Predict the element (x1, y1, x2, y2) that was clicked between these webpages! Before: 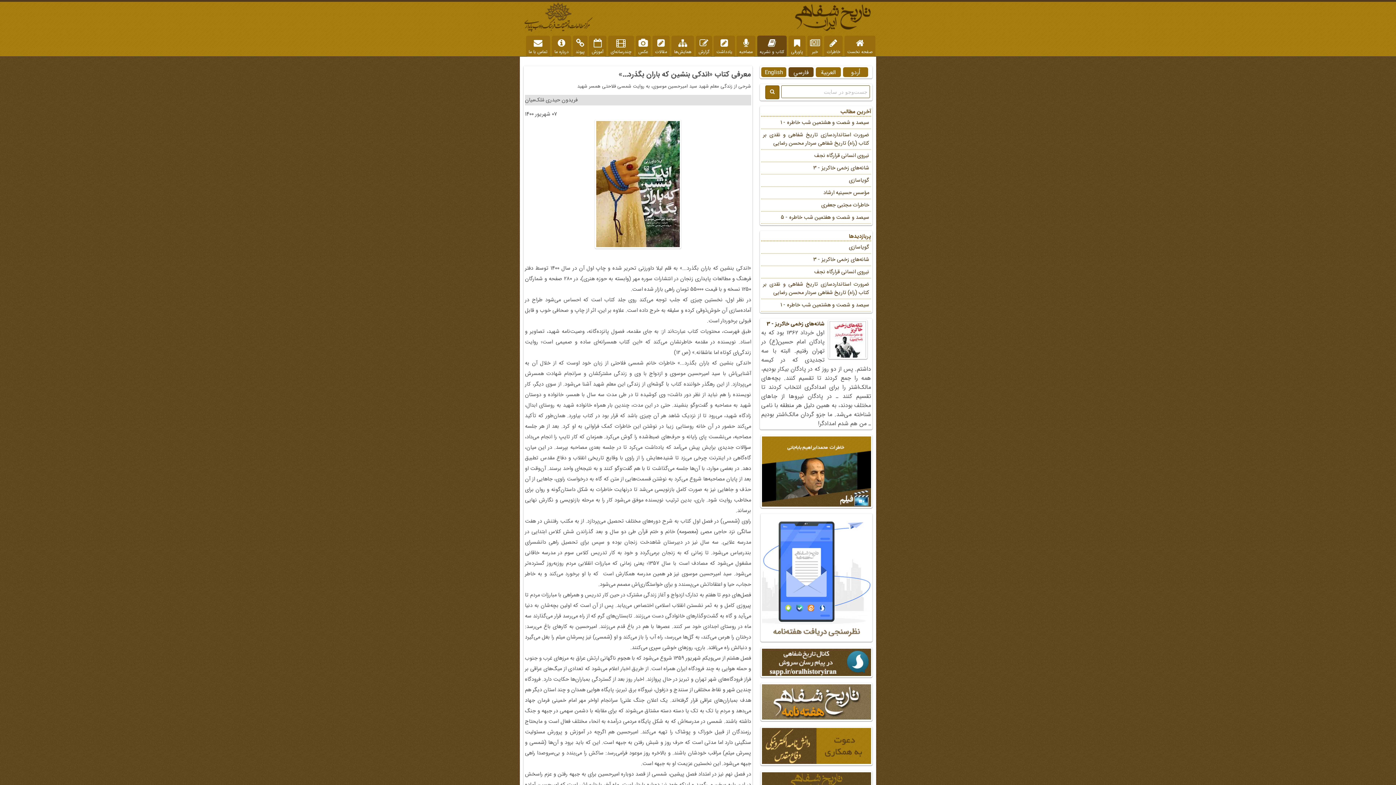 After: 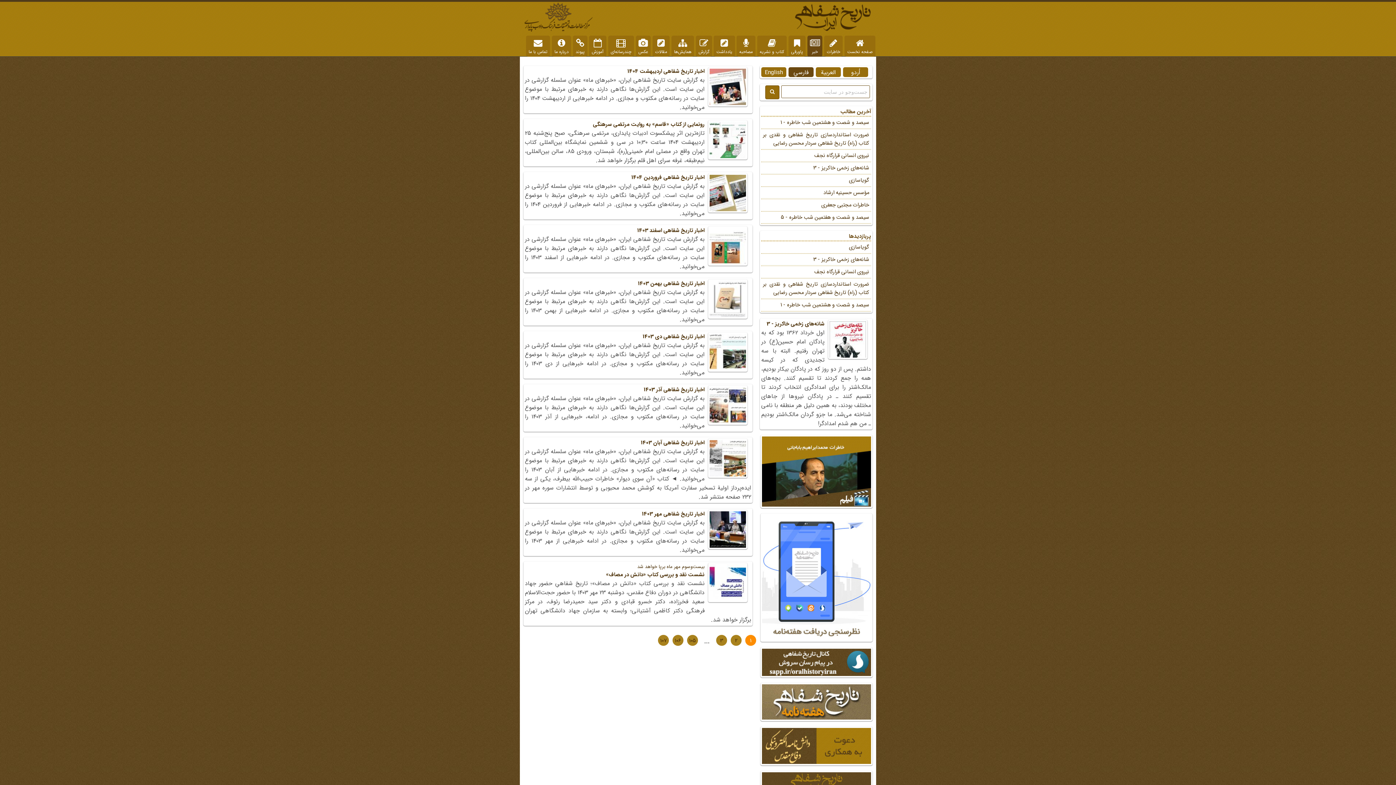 Action: bbox: (807, 35, 822, 56) label: 
خبر